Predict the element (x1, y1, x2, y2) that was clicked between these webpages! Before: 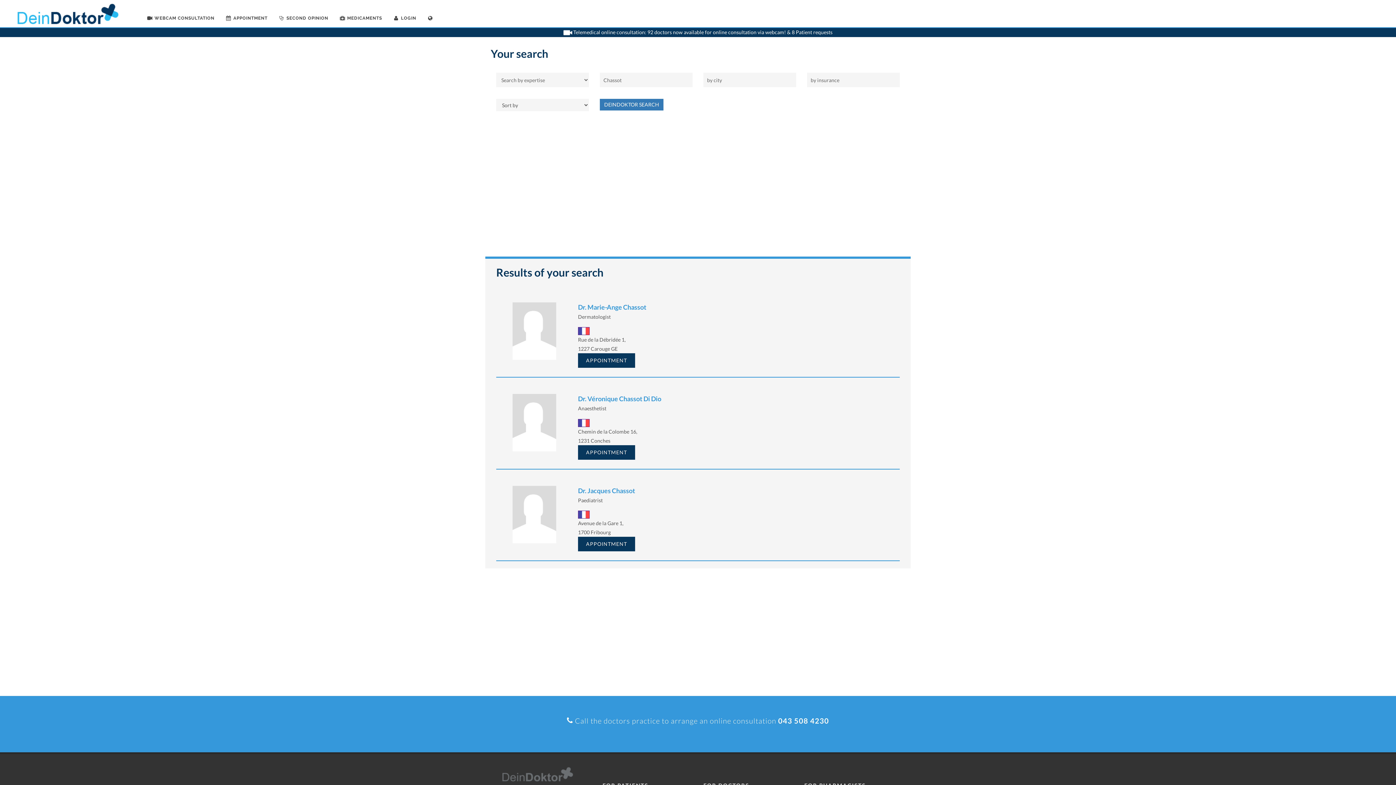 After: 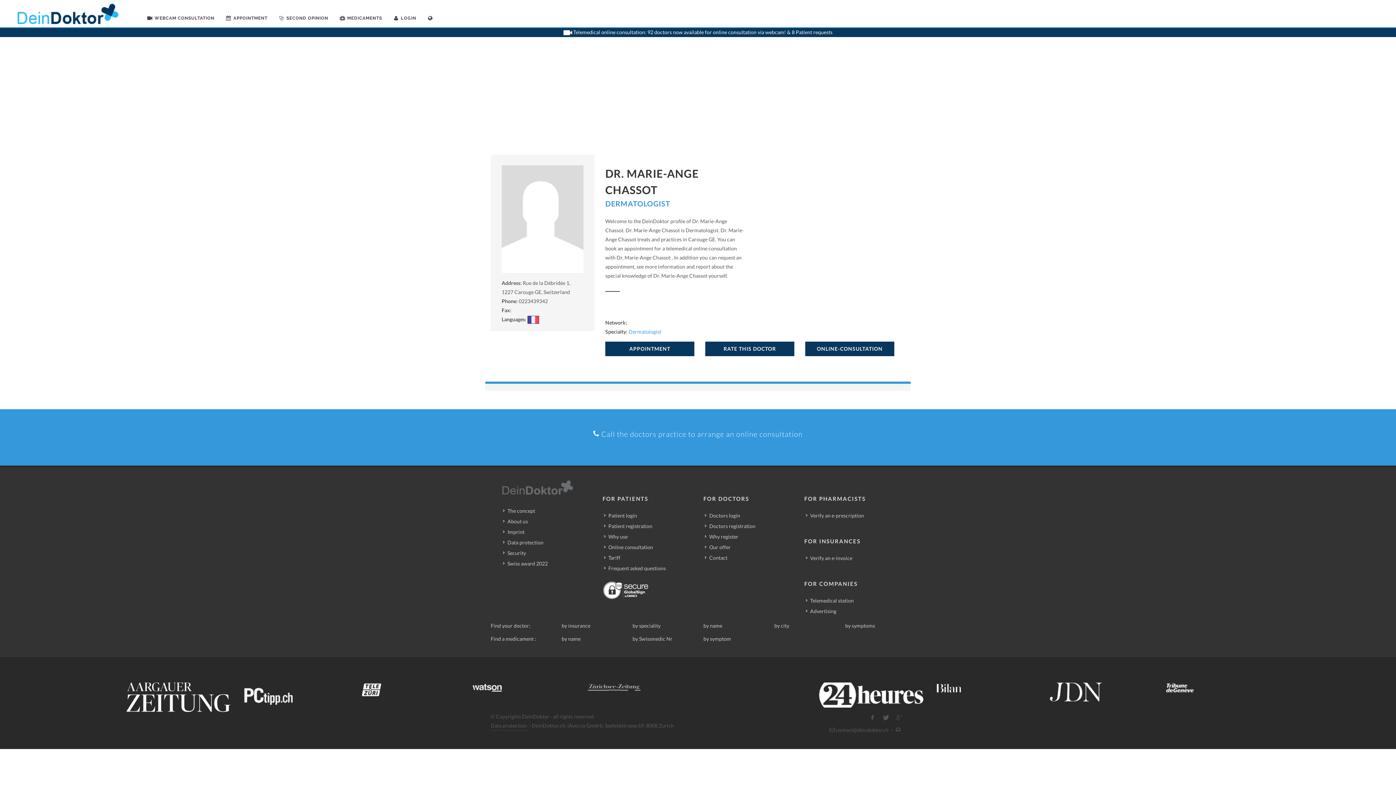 Action: bbox: (578, 303, 646, 311) label: Dr. Marie-Ange Chassot